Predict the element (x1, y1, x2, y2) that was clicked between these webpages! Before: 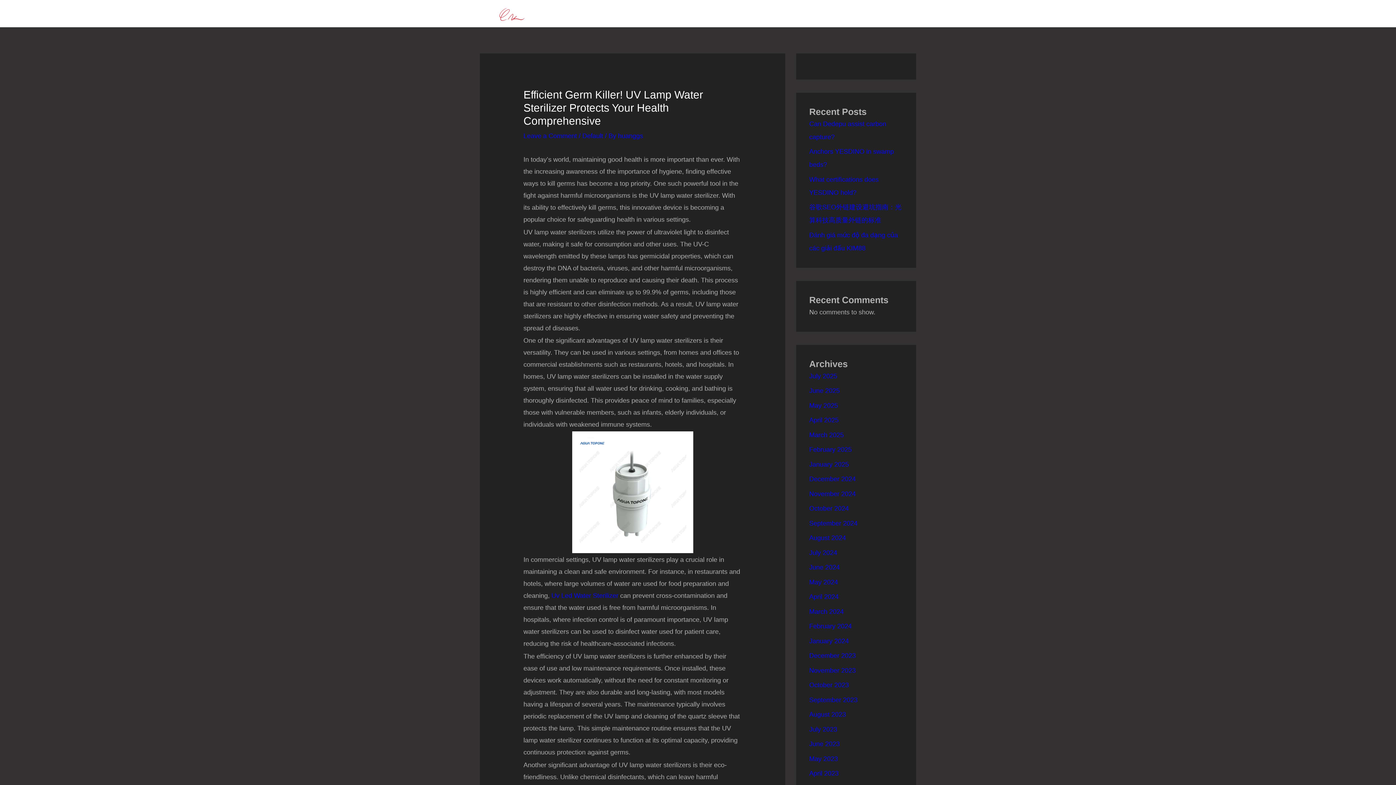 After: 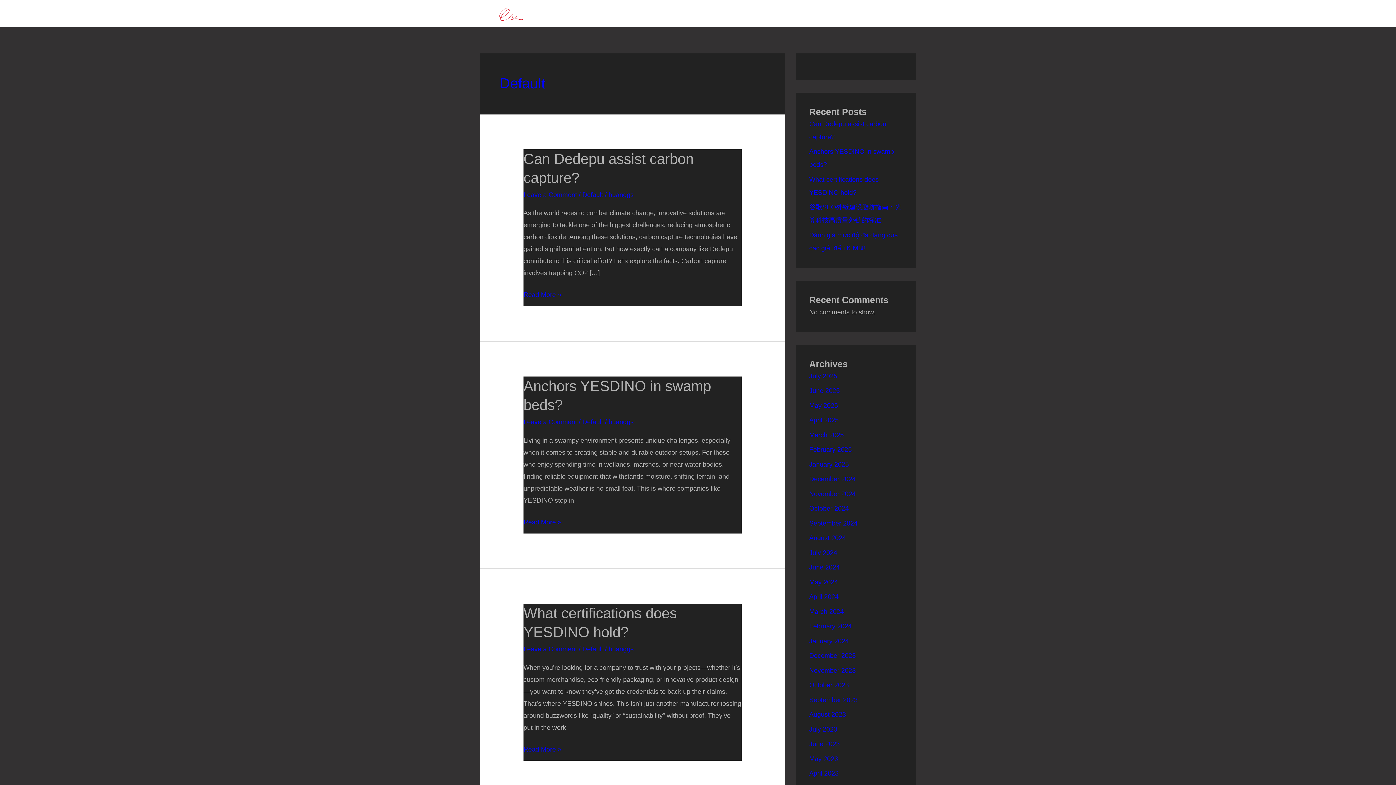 Action: label: Default bbox: (582, 132, 603, 139)